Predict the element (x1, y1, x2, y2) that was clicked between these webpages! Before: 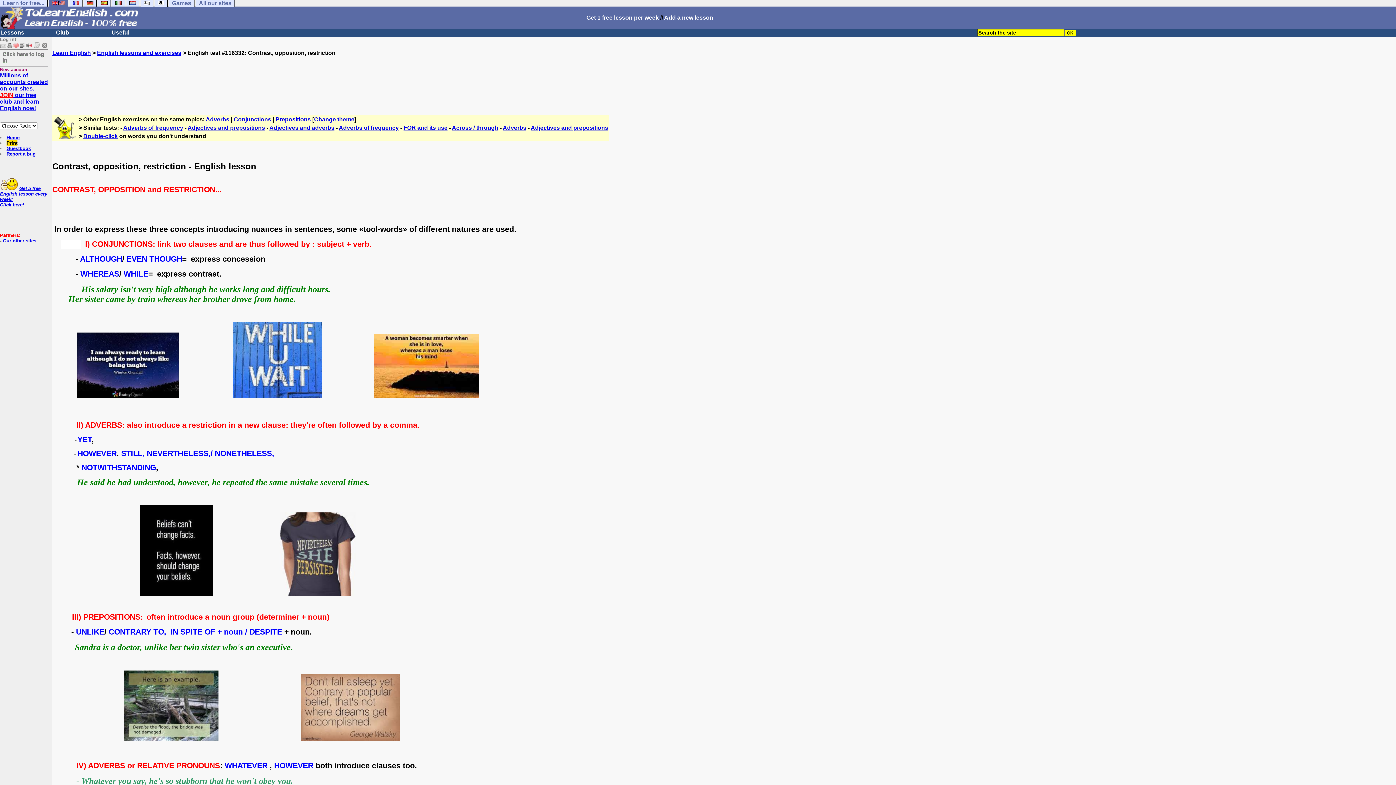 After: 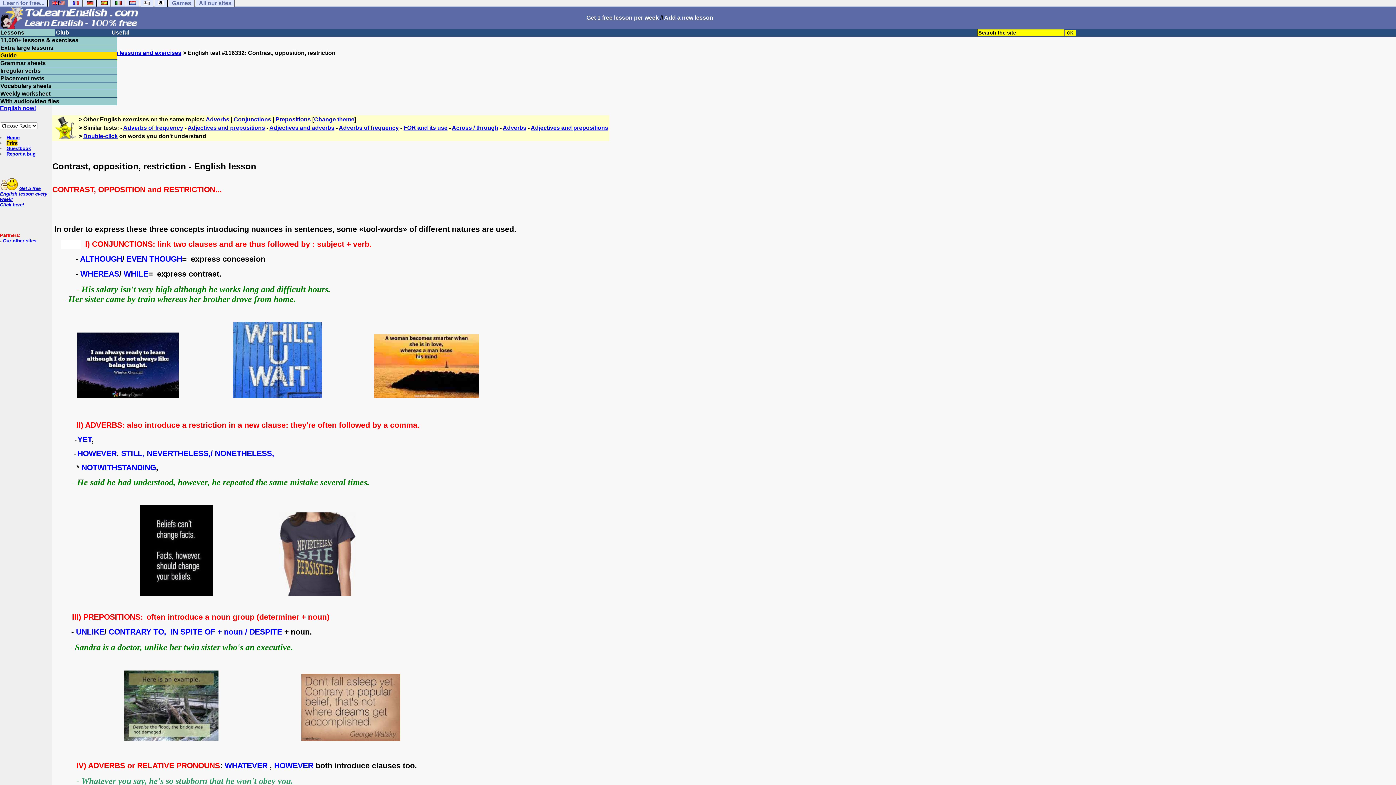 Action: bbox: (0, 29, 55, 36) label: Lessons